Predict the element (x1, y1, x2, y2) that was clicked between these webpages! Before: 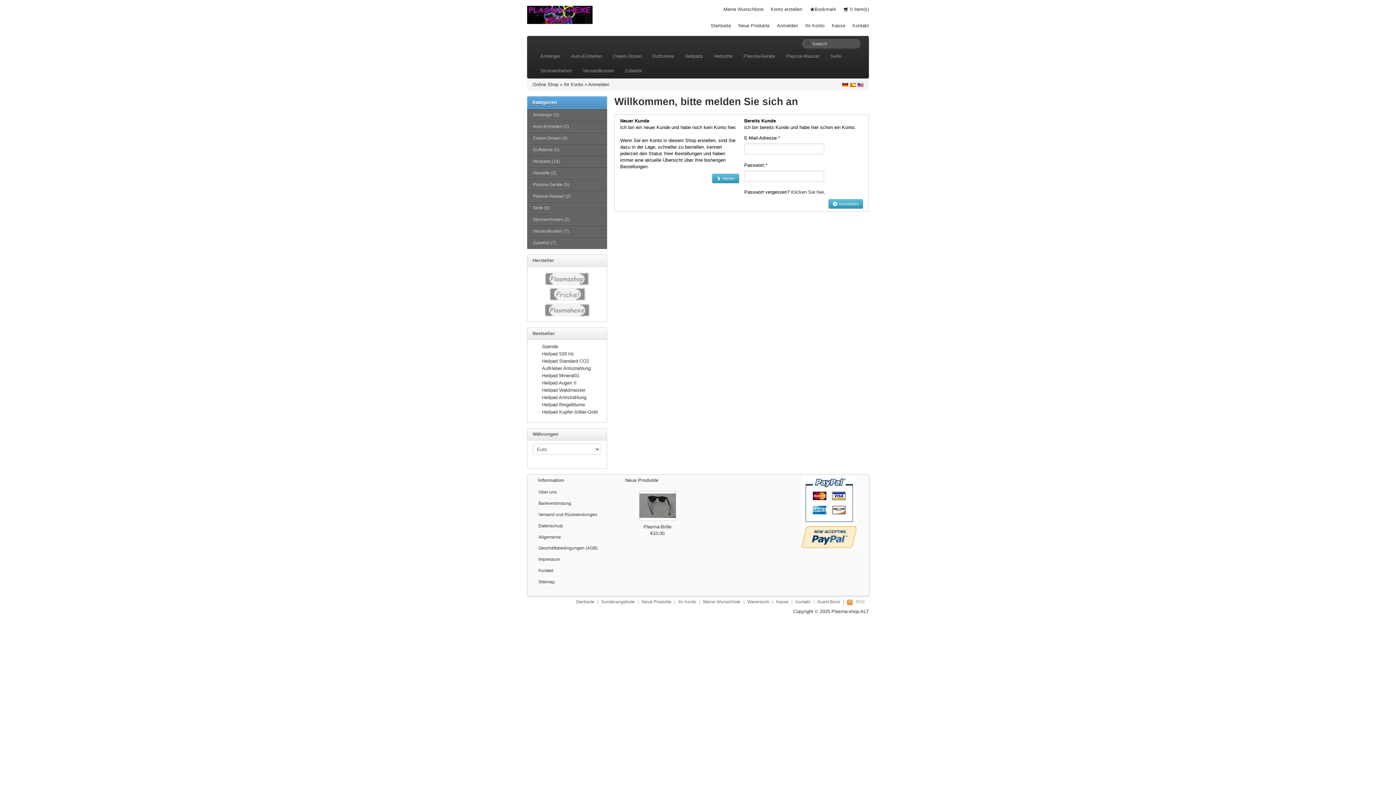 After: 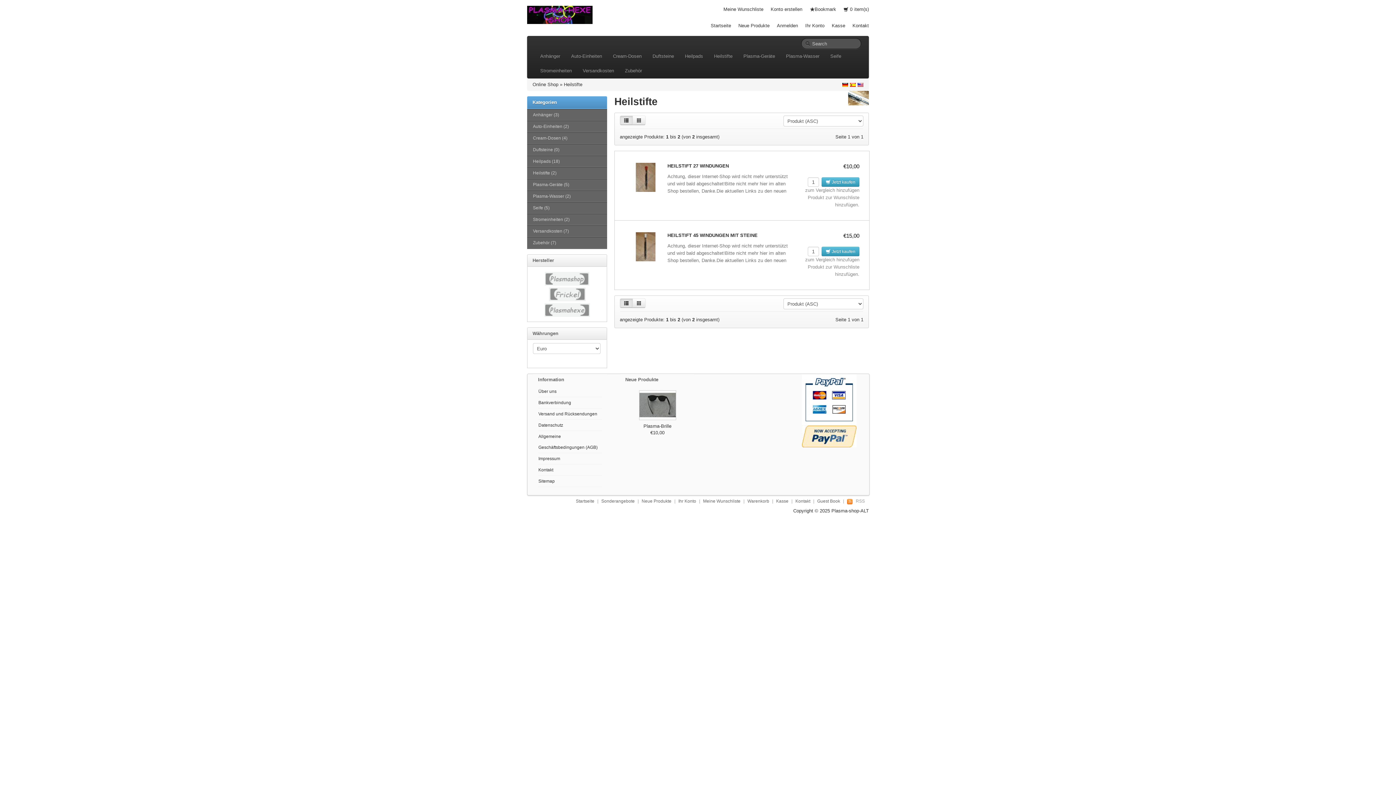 Action: bbox: (527, 167, 607, 178) label: Heilstifte (2)